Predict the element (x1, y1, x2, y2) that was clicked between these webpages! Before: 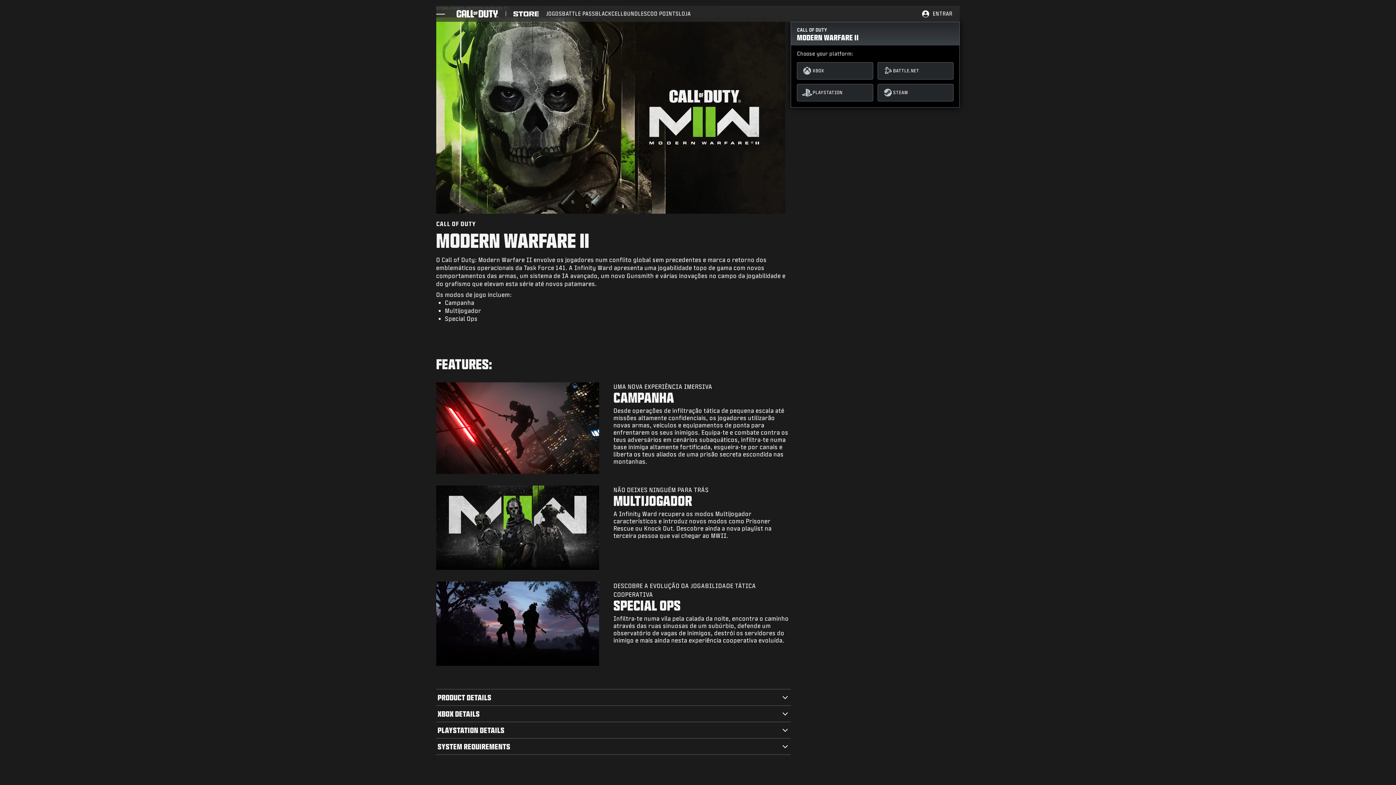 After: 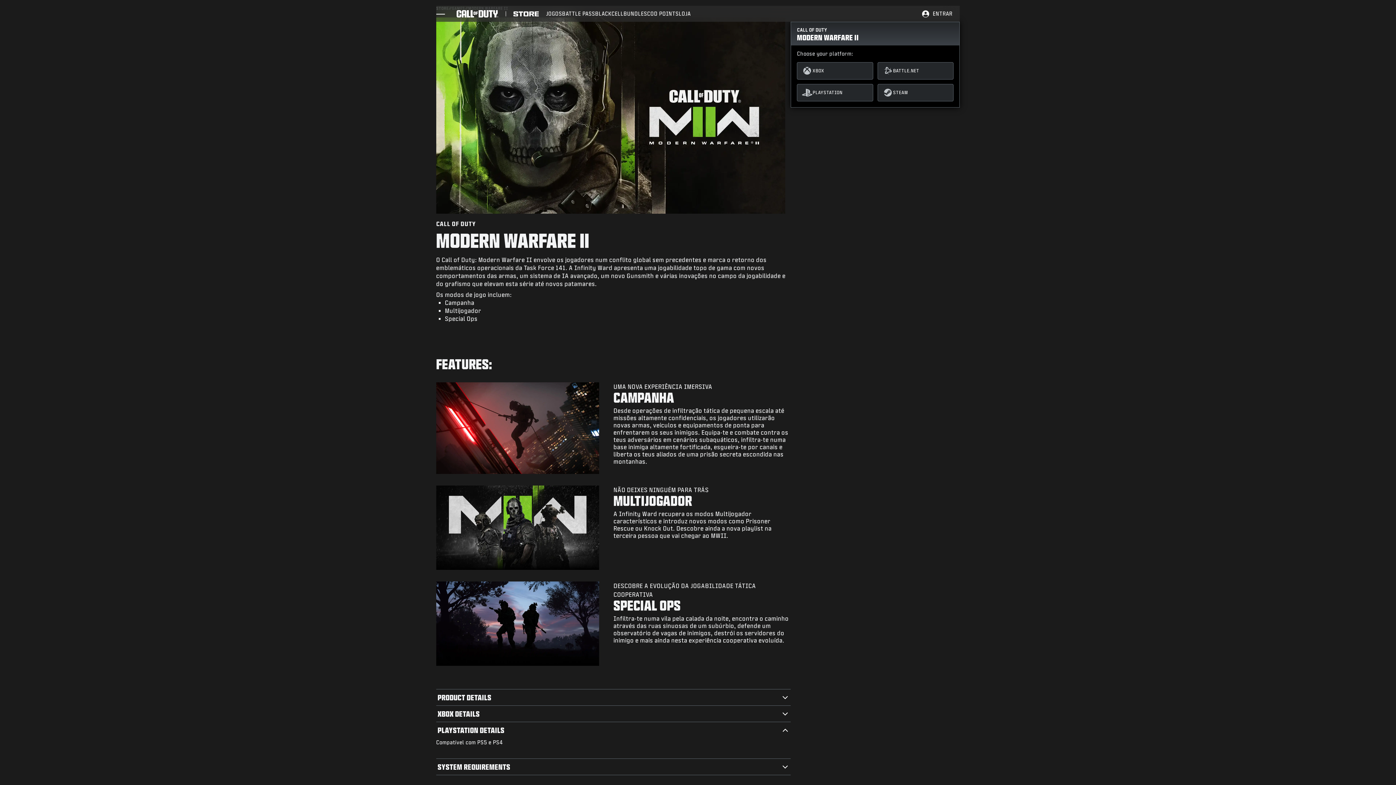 Action: bbox: (436, 722, 791, 738) label: PLAYSTATION DETAILS